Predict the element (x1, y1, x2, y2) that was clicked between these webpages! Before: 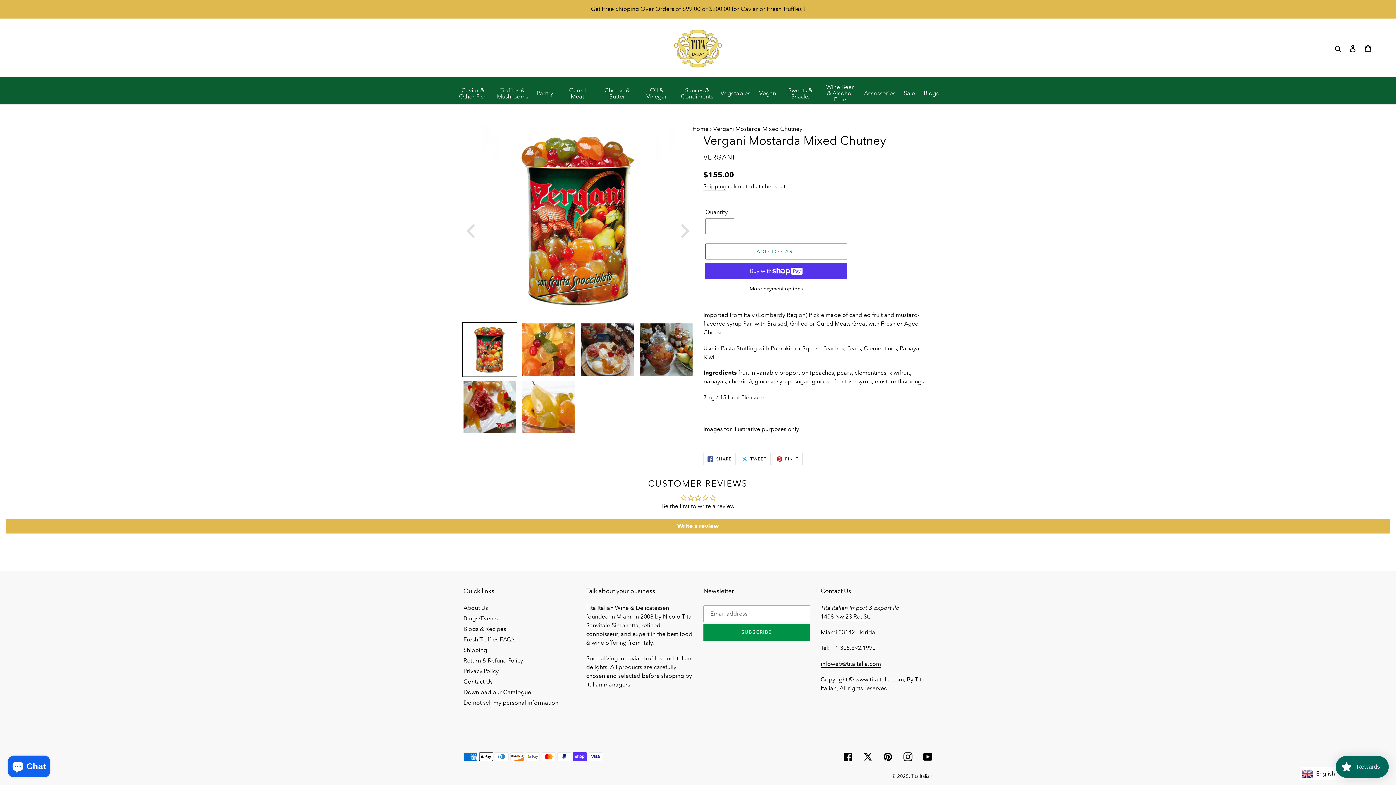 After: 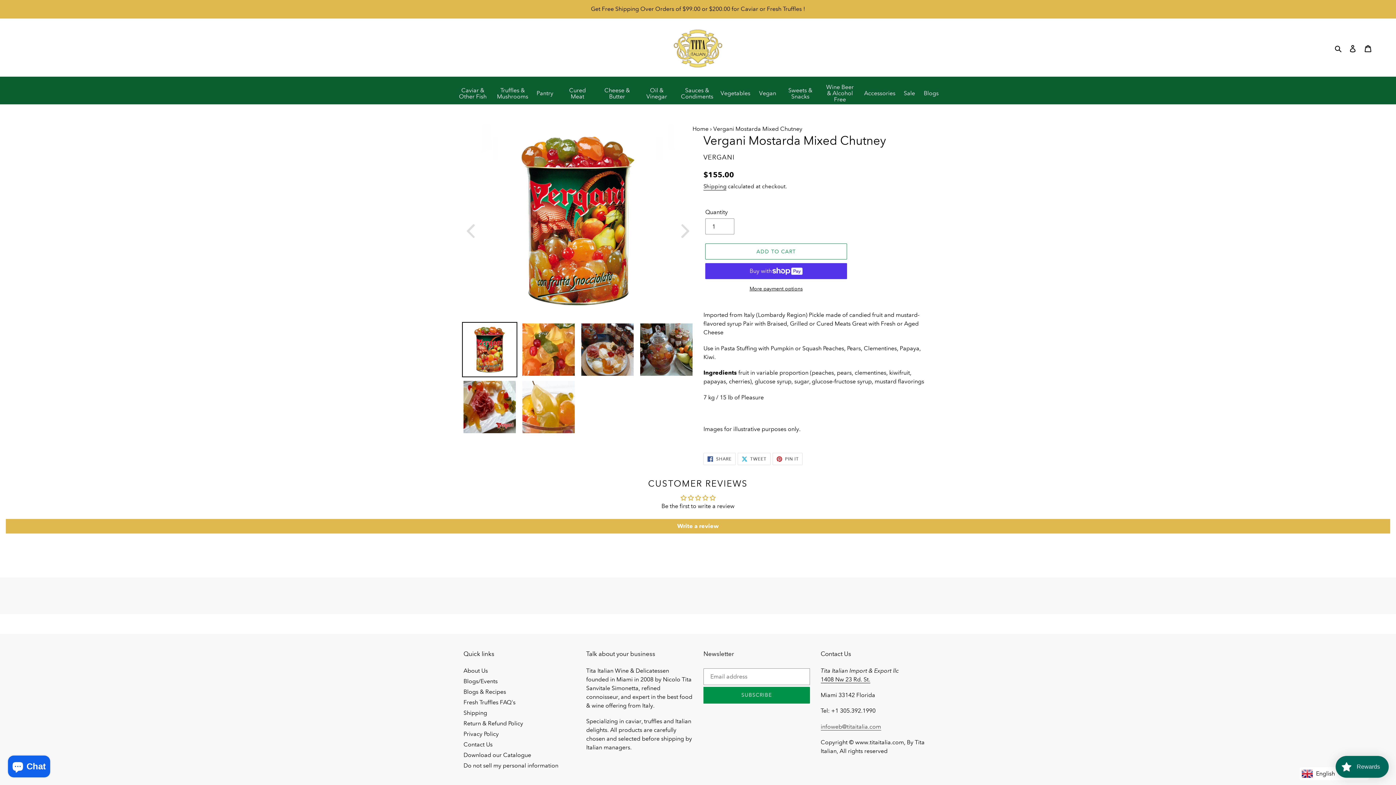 Action: label: infoweb@titaitalia.com bbox: (820, 660, 881, 667)